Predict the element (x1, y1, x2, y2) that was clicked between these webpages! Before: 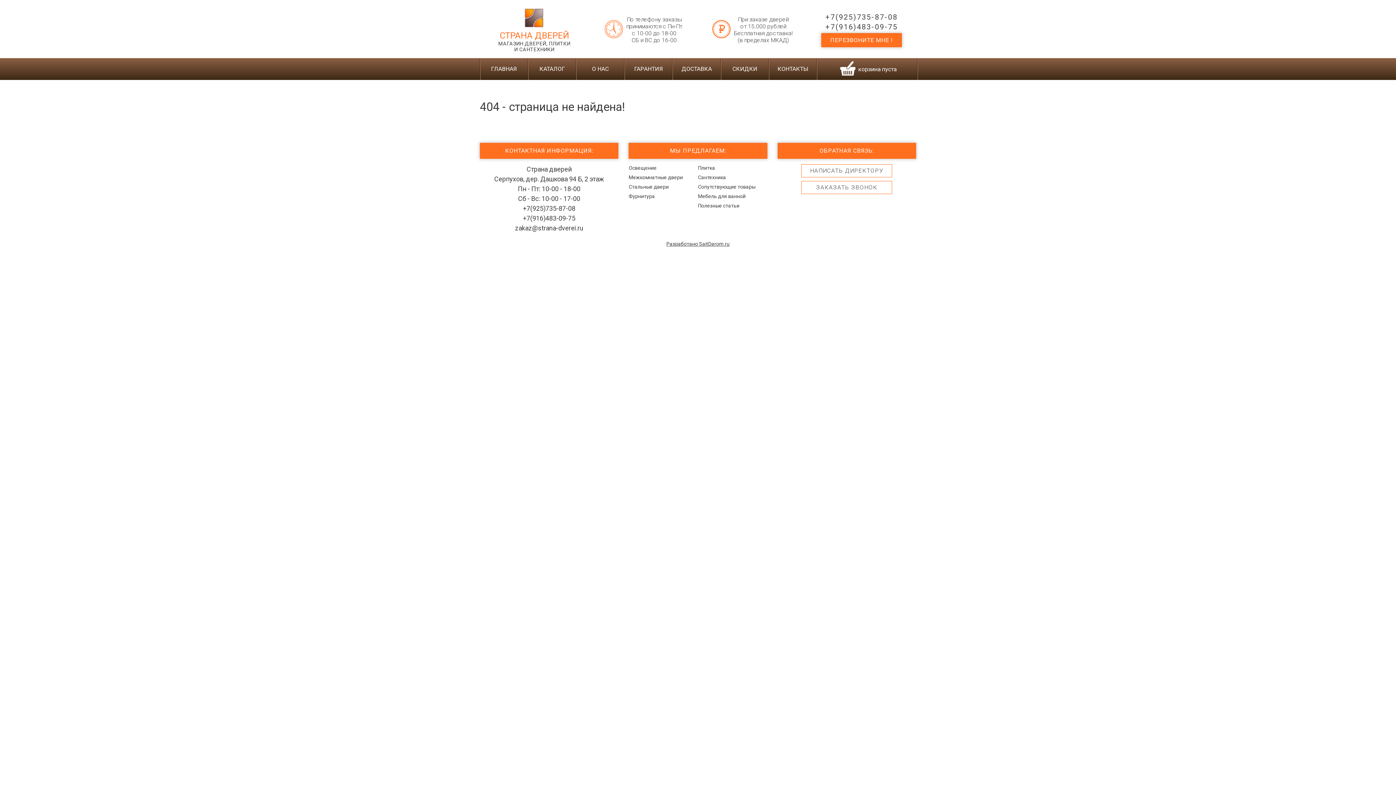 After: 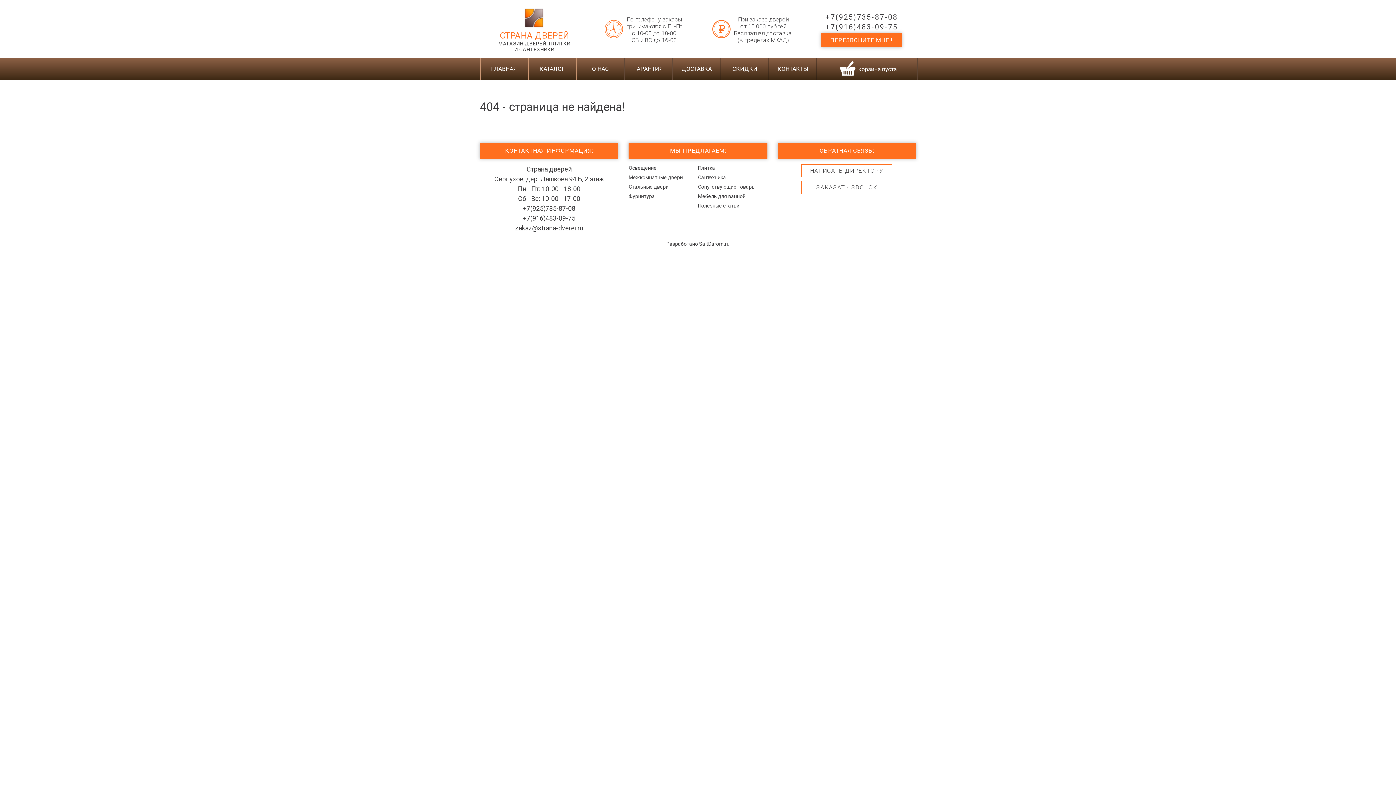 Action: label: +7(925)735-87-08 bbox: (523, 204, 575, 212)